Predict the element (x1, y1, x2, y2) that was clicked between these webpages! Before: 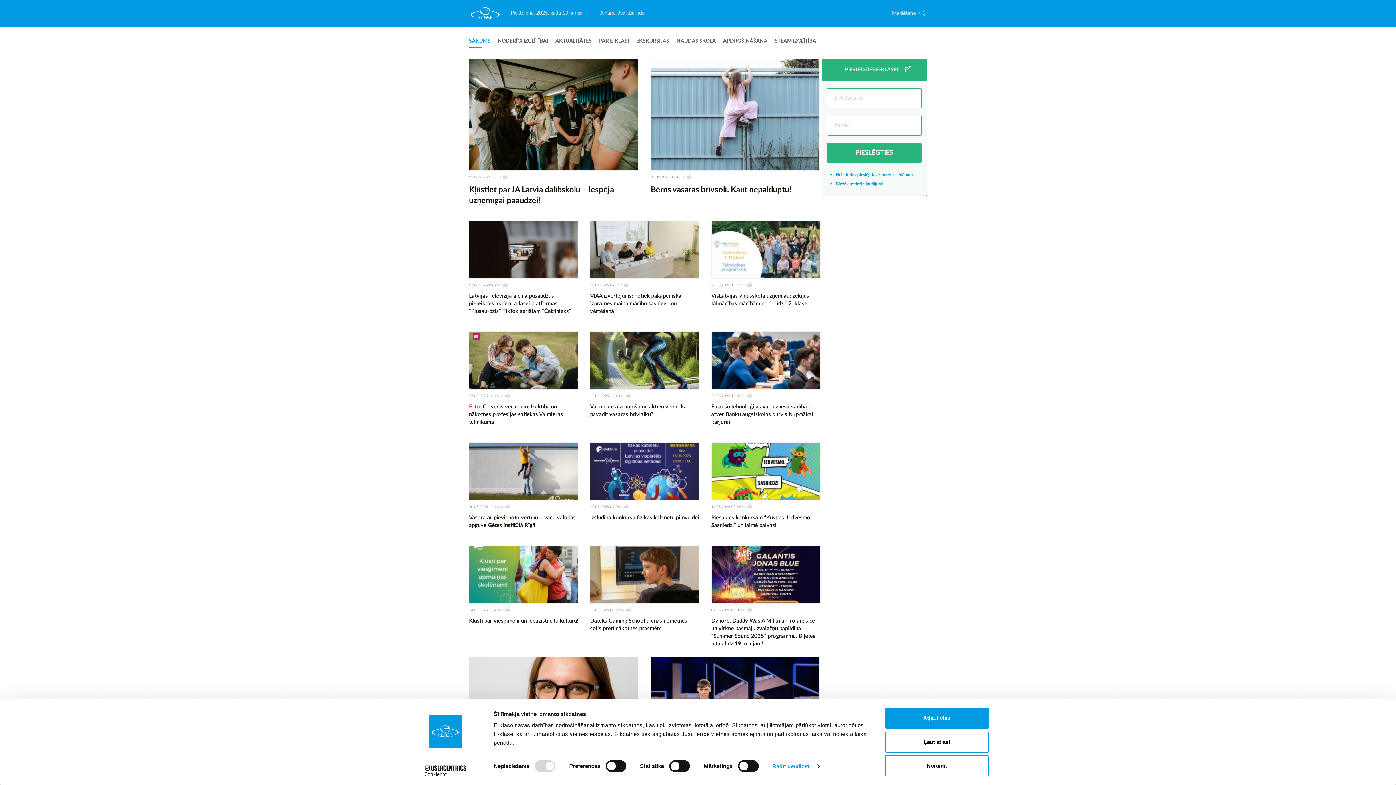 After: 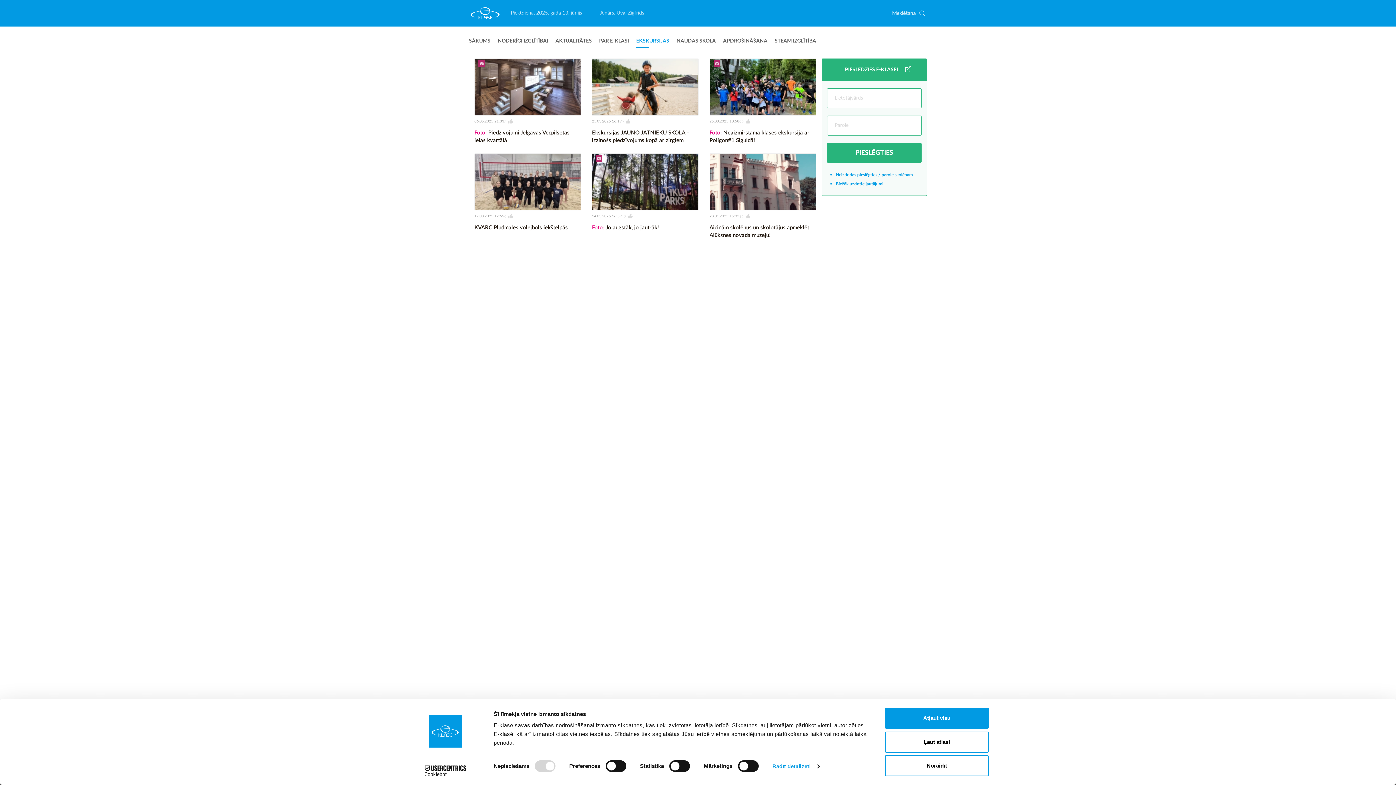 Action: bbox: (636, 38, 669, 43) label: EKSKURSIJAS